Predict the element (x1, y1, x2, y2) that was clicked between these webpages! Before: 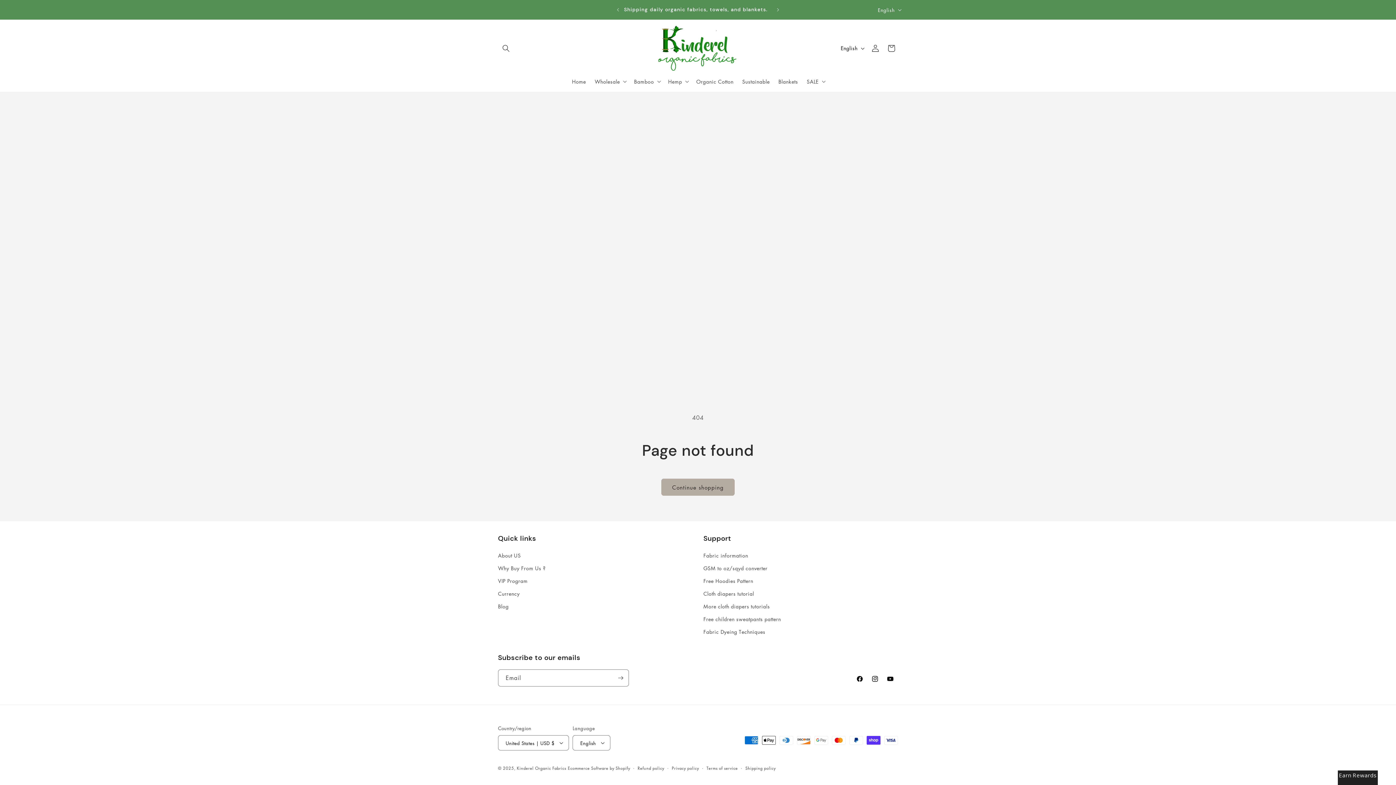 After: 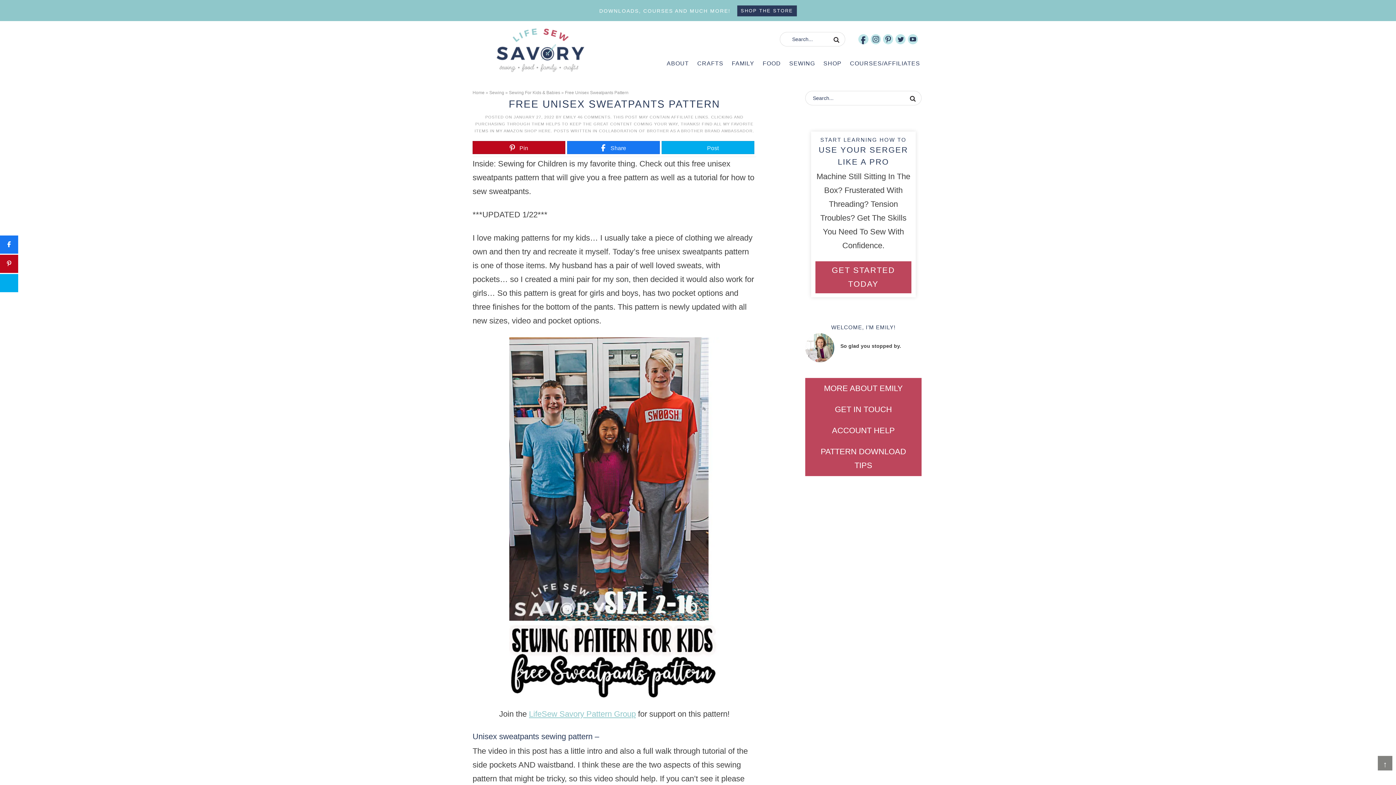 Action: bbox: (703, 613, 781, 625) label: Free children sweatpants pattern